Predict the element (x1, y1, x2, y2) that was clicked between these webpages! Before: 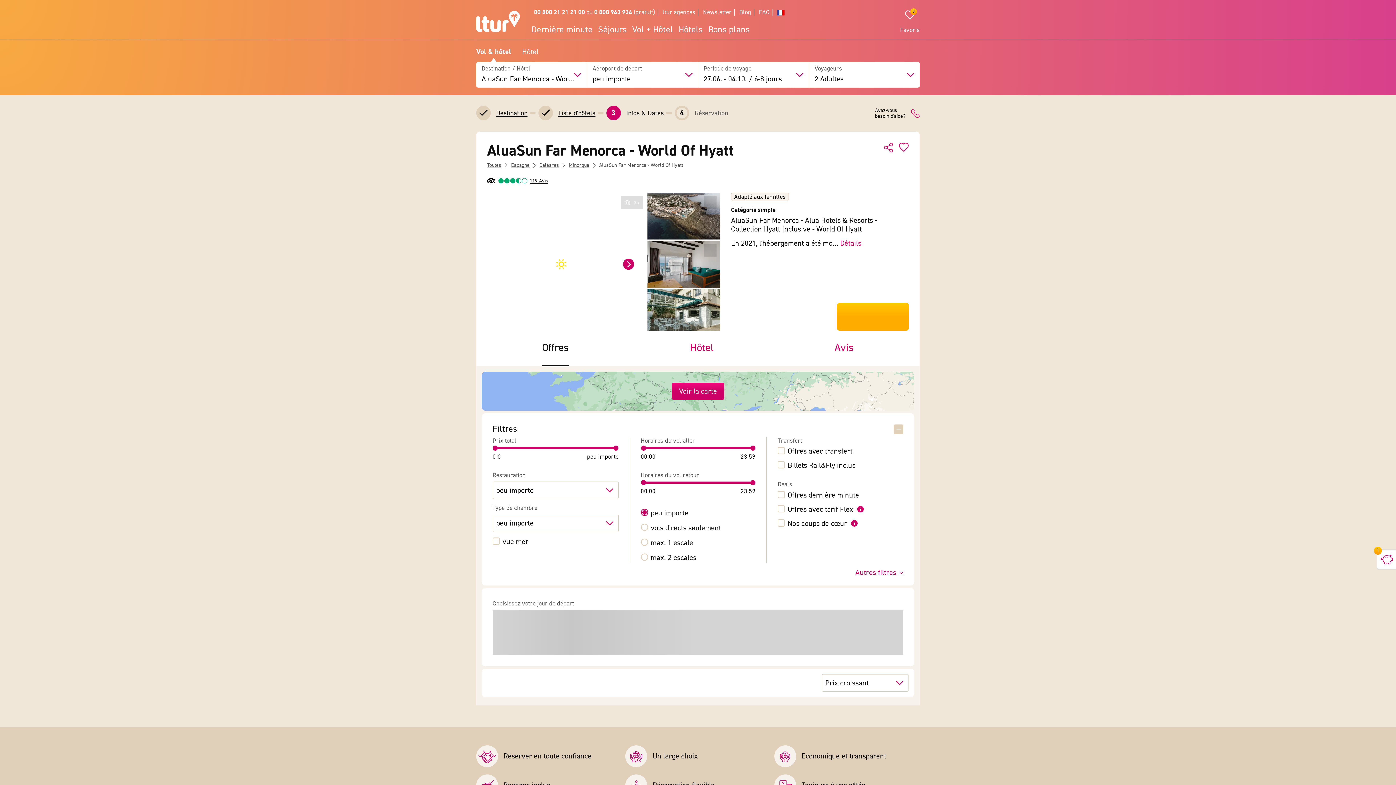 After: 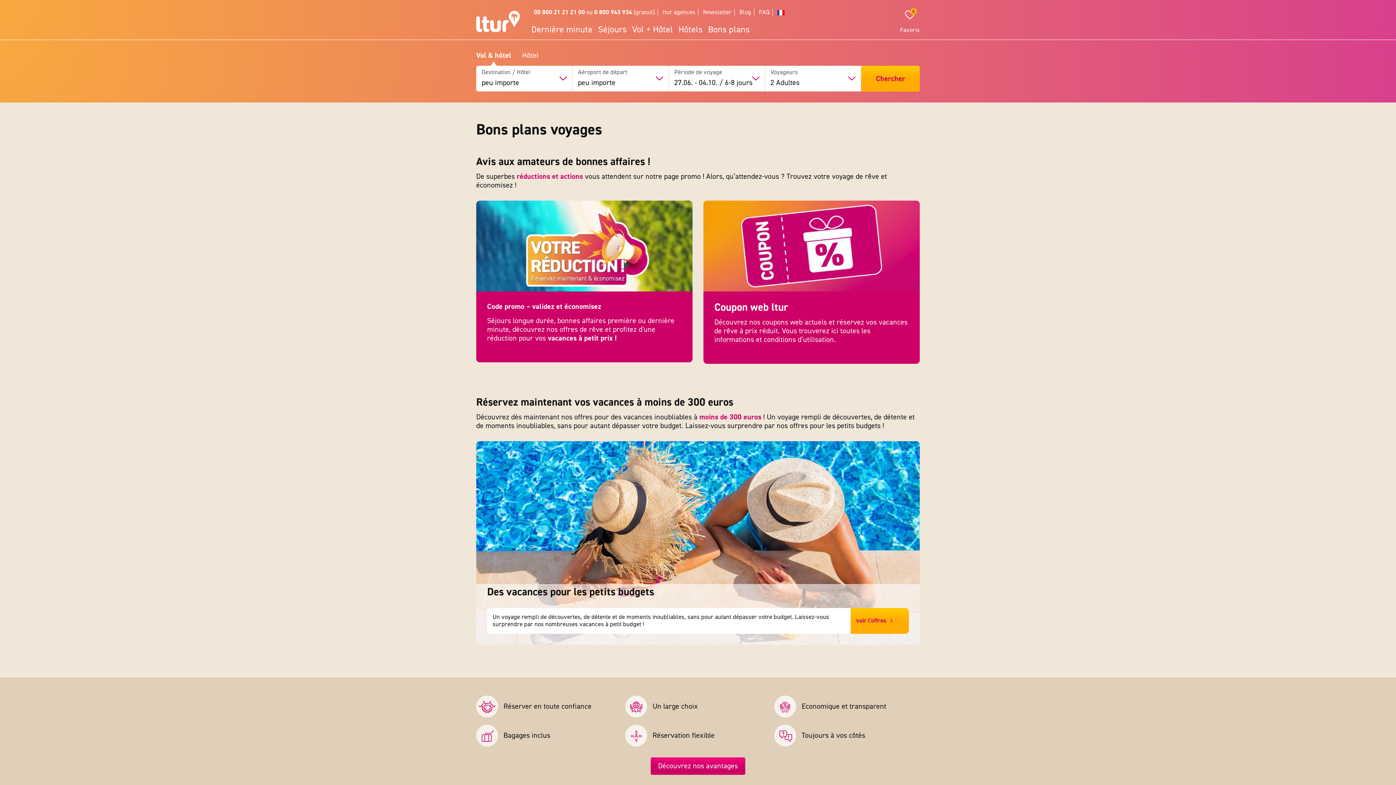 Action: bbox: (705, 21, 752, 37) label: Bons plans